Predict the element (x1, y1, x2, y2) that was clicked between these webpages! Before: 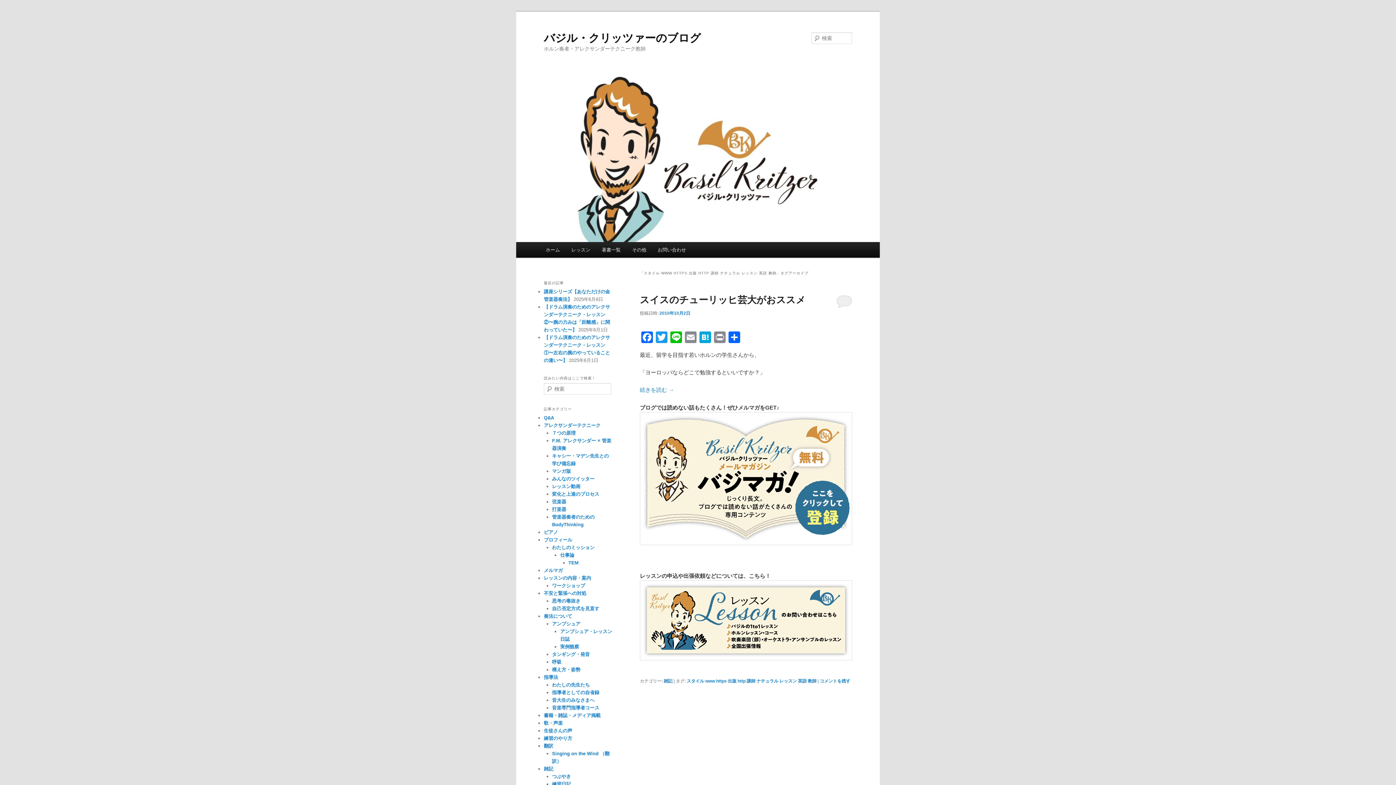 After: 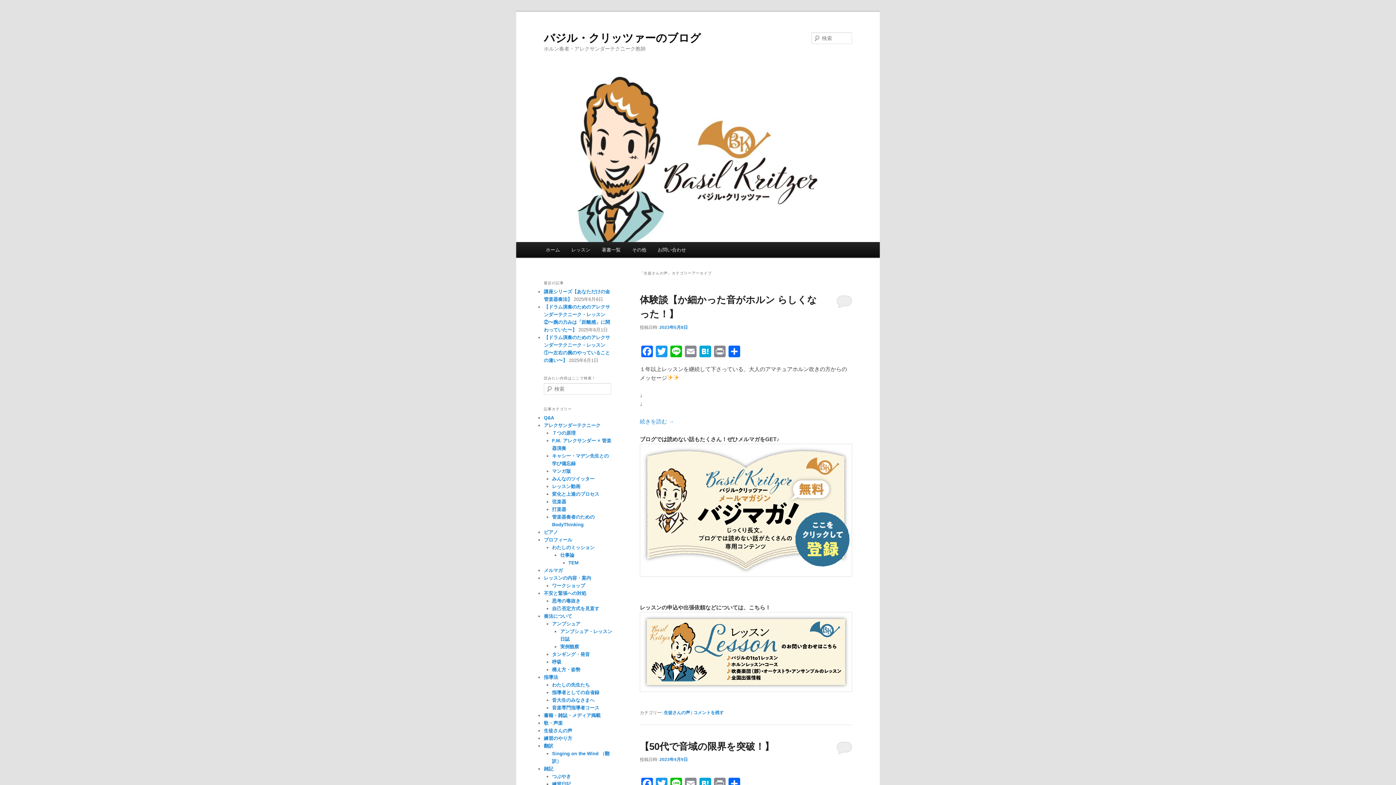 Action: label: 生徒さんの声 bbox: (544, 728, 572, 733)